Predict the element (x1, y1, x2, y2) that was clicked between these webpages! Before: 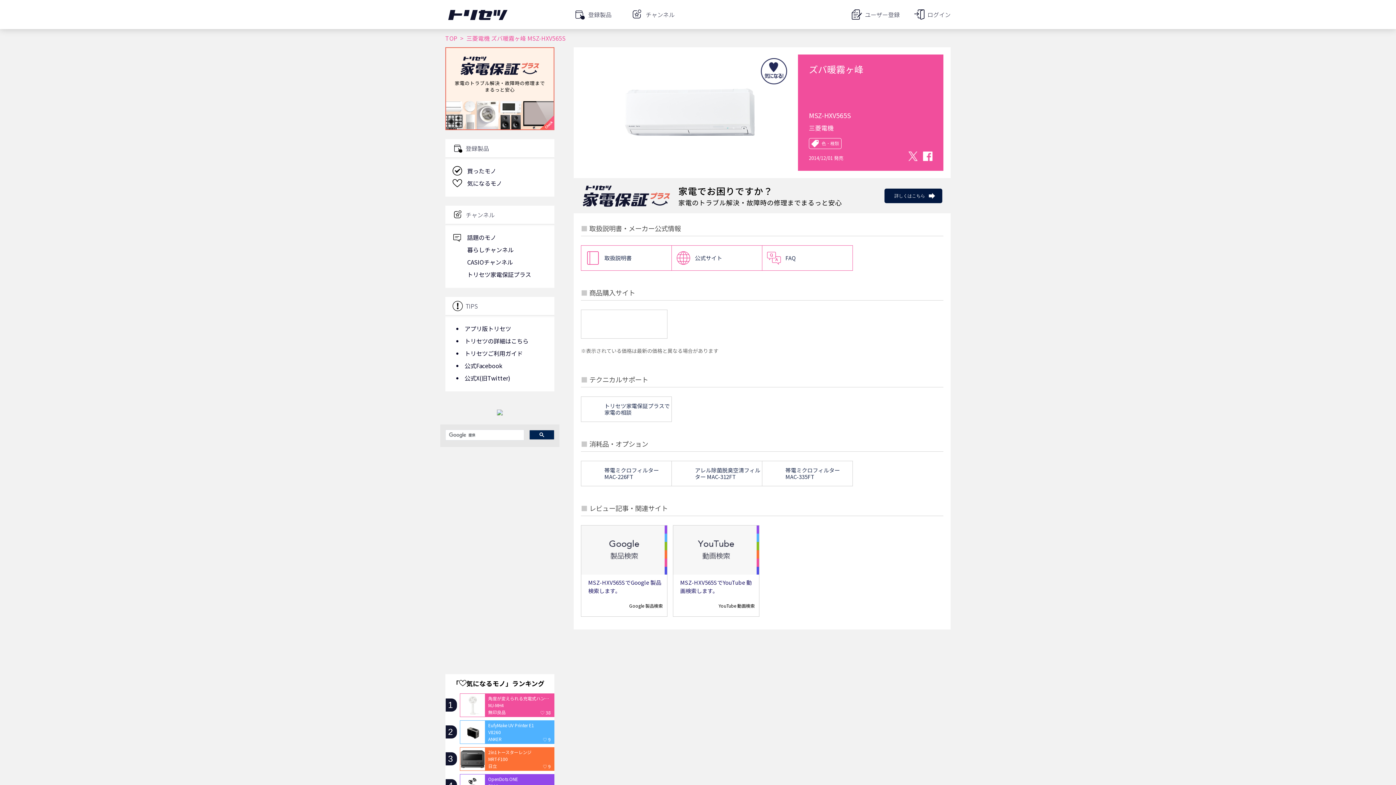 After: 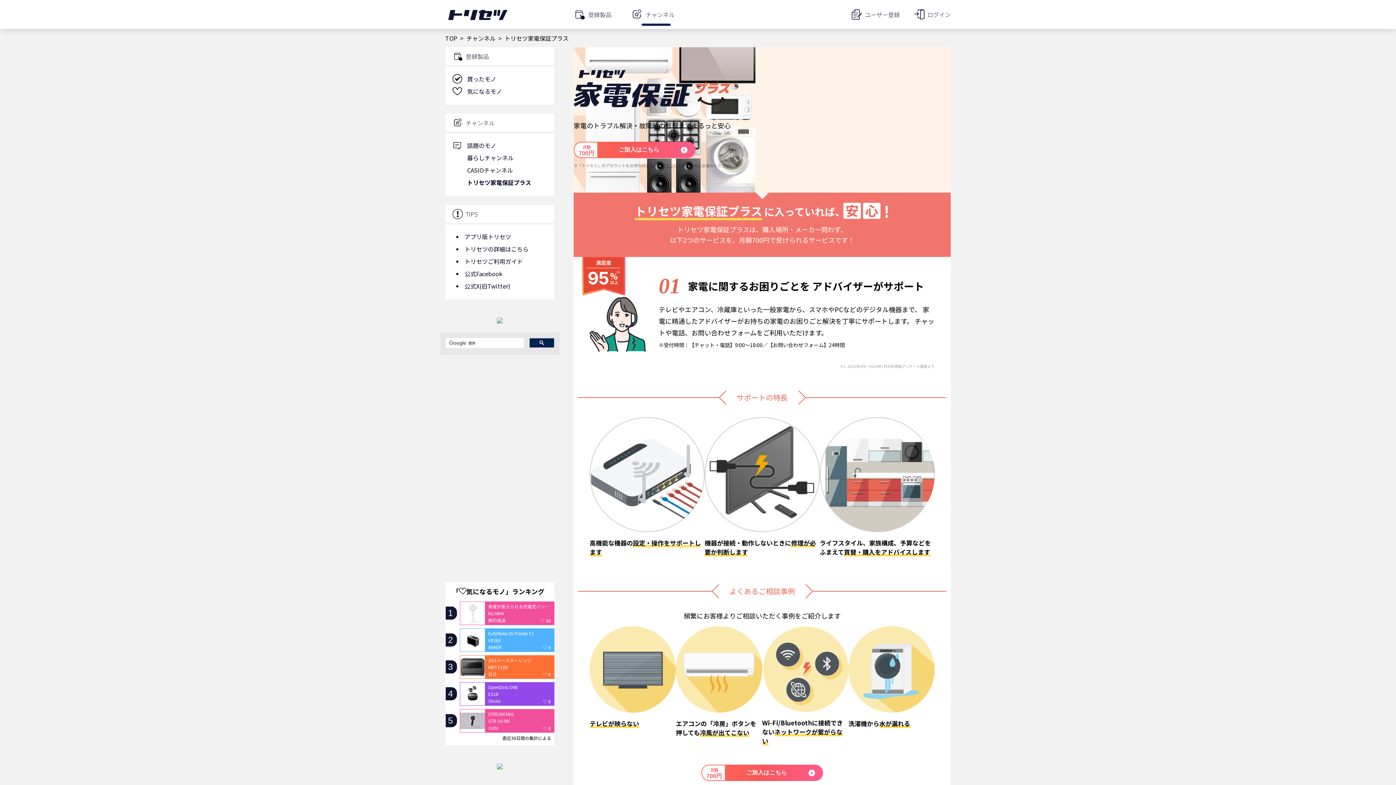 Action: bbox: (573, 178, 950, 213) label: 家電でお困りですか？

家電のトラブル解決・故障時の修理までまるっと安心

詳しくはこちら